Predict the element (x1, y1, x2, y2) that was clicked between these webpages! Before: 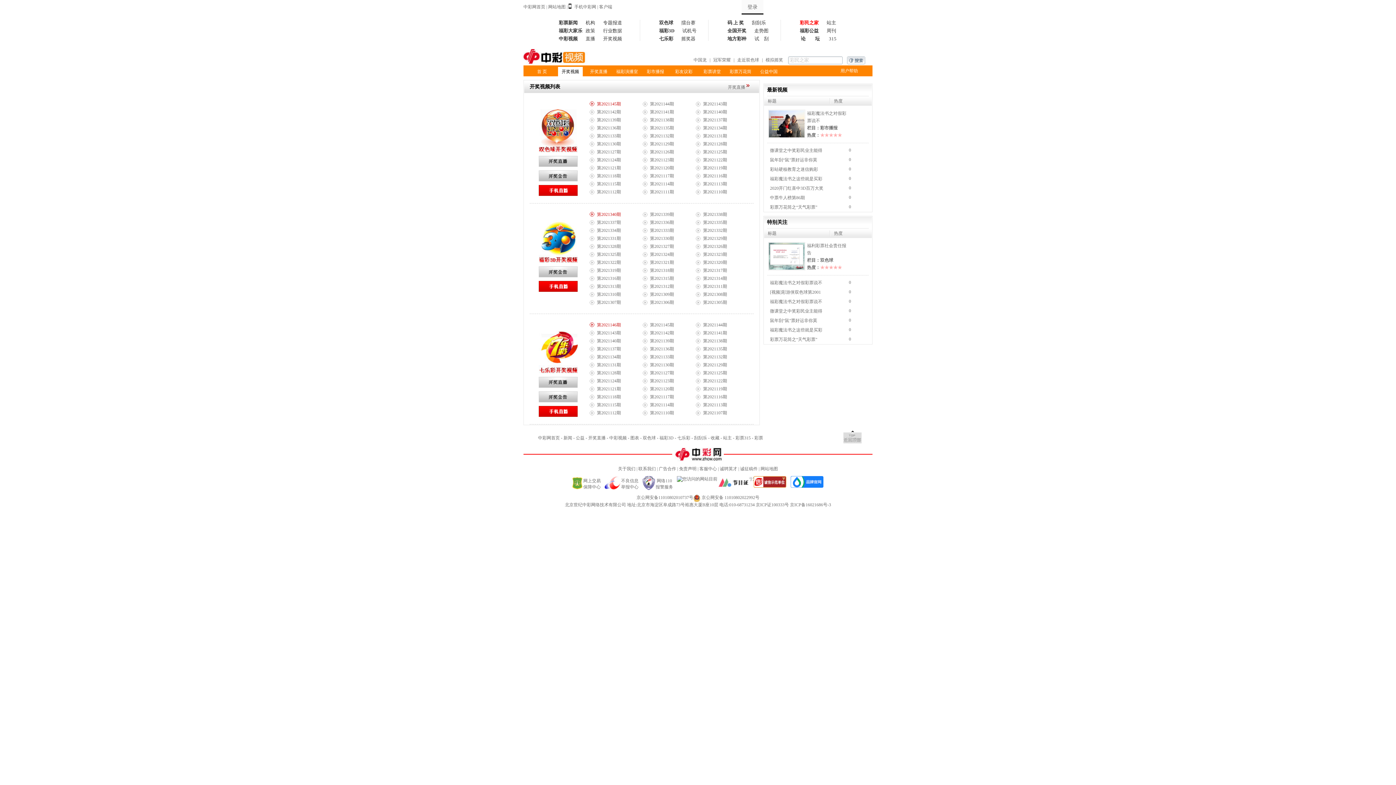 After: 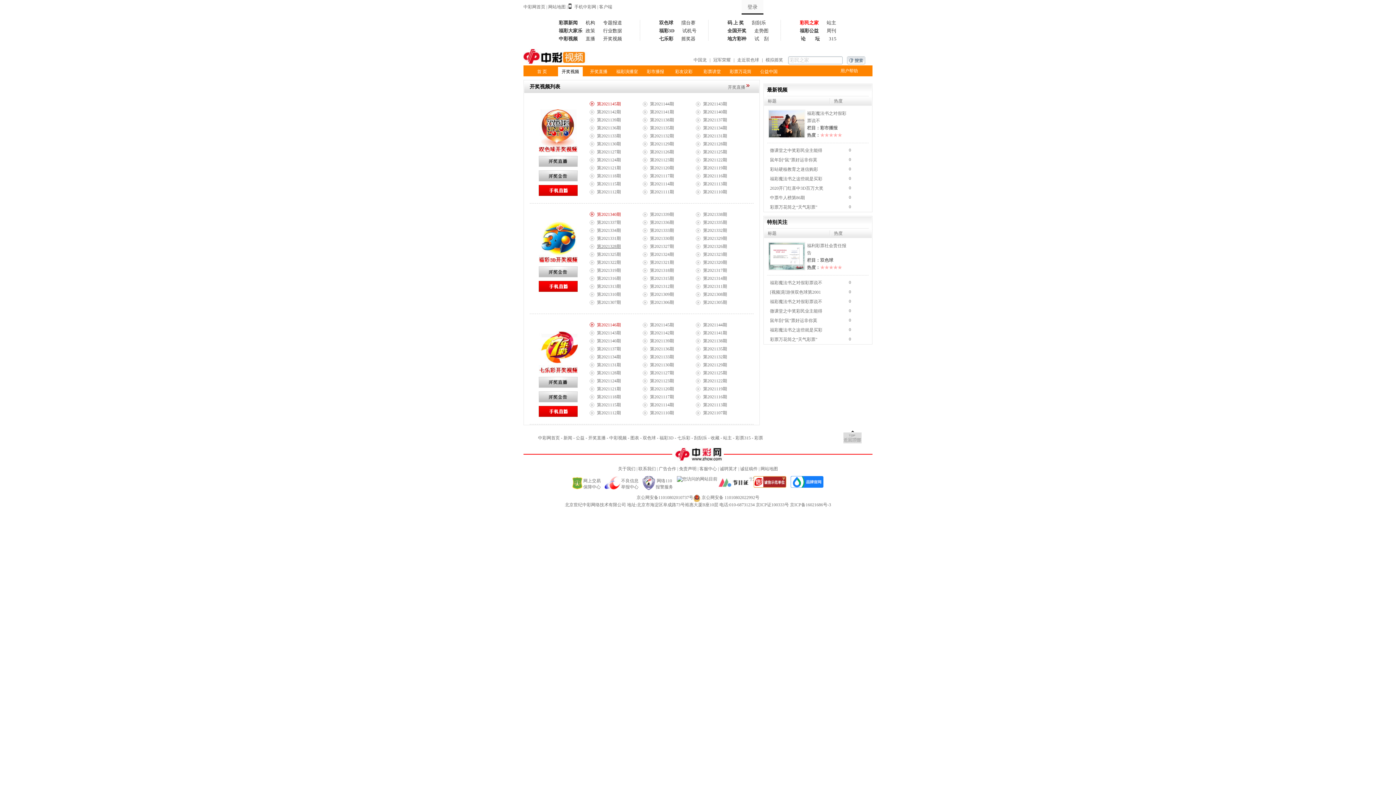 Action: label: 第2021328期 bbox: (597, 244, 621, 249)